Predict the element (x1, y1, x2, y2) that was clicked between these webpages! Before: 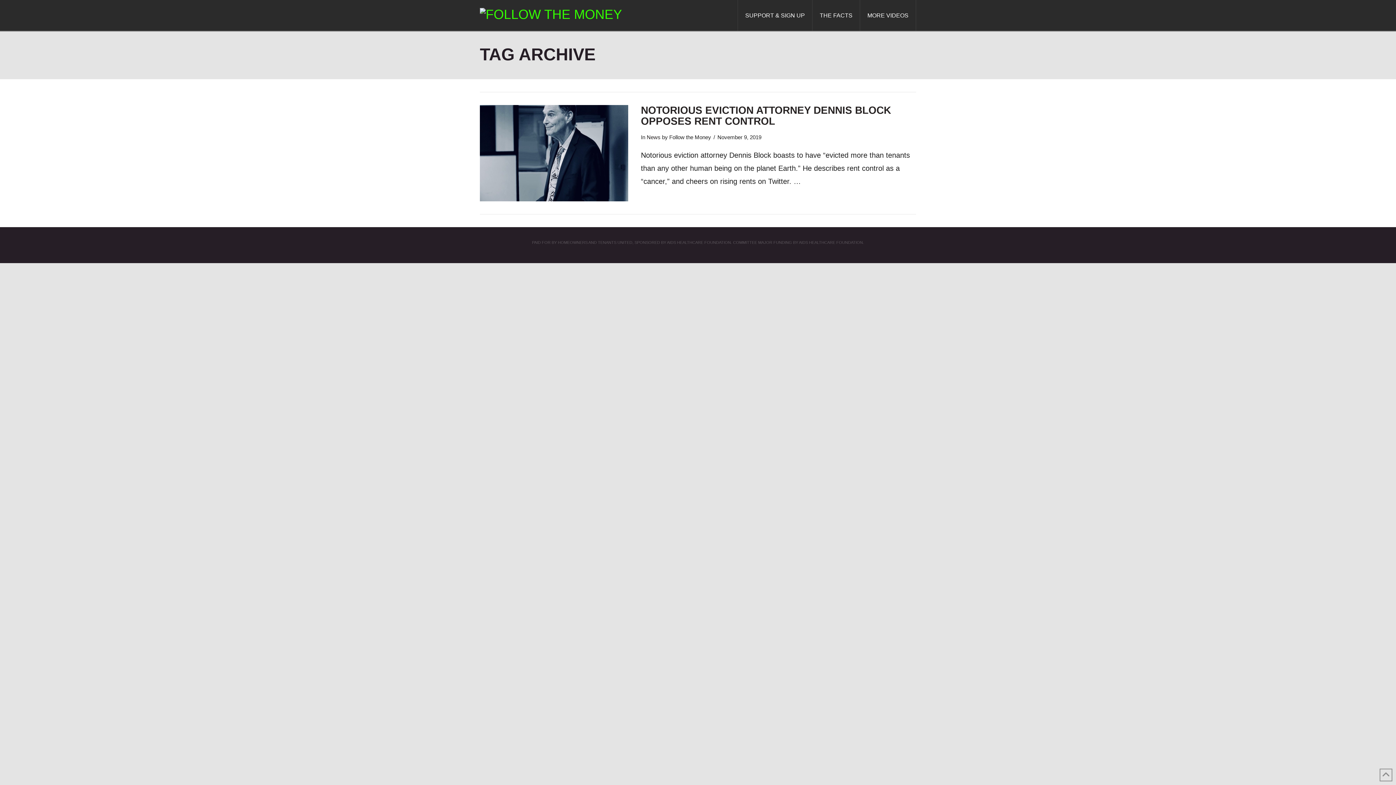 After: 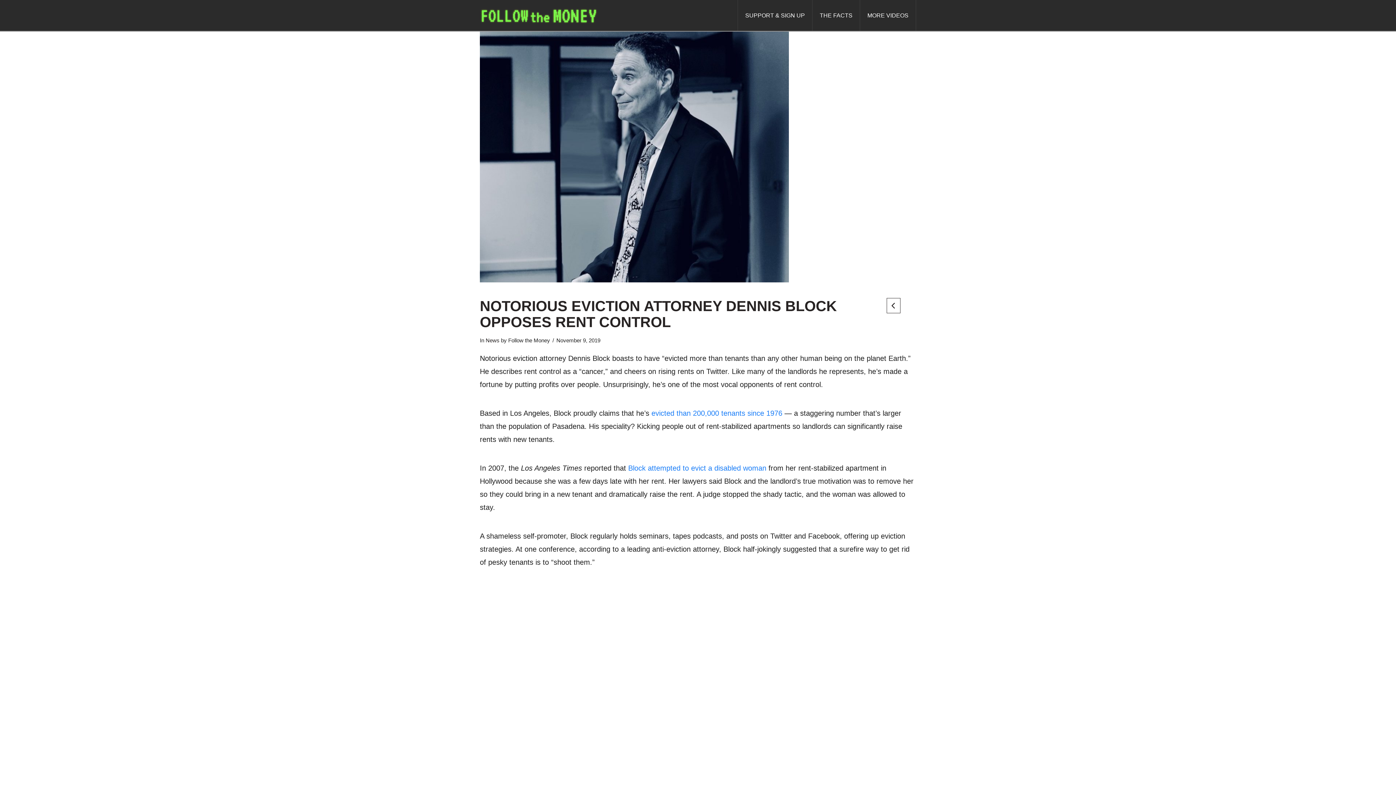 Action: bbox: (480, 105, 628, 201) label: VIEW POST